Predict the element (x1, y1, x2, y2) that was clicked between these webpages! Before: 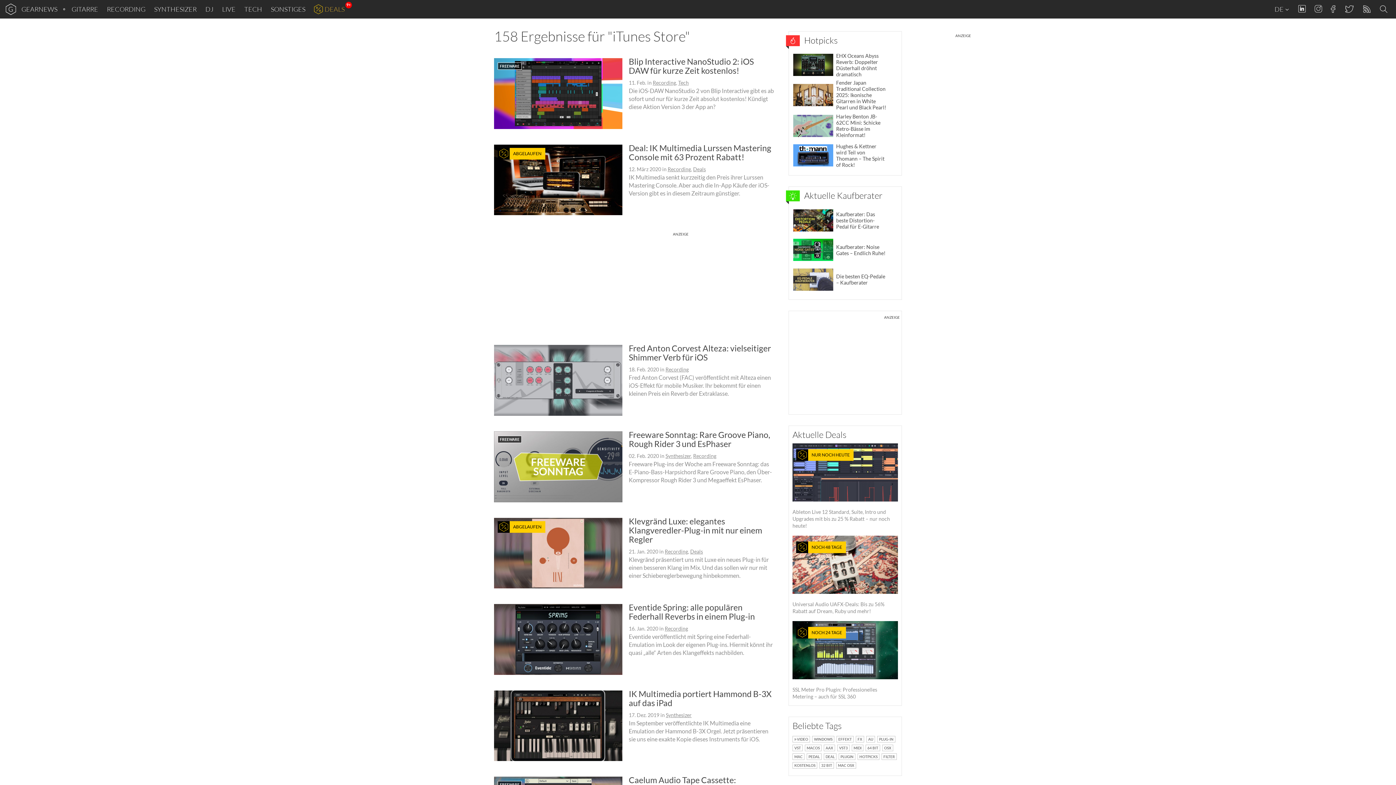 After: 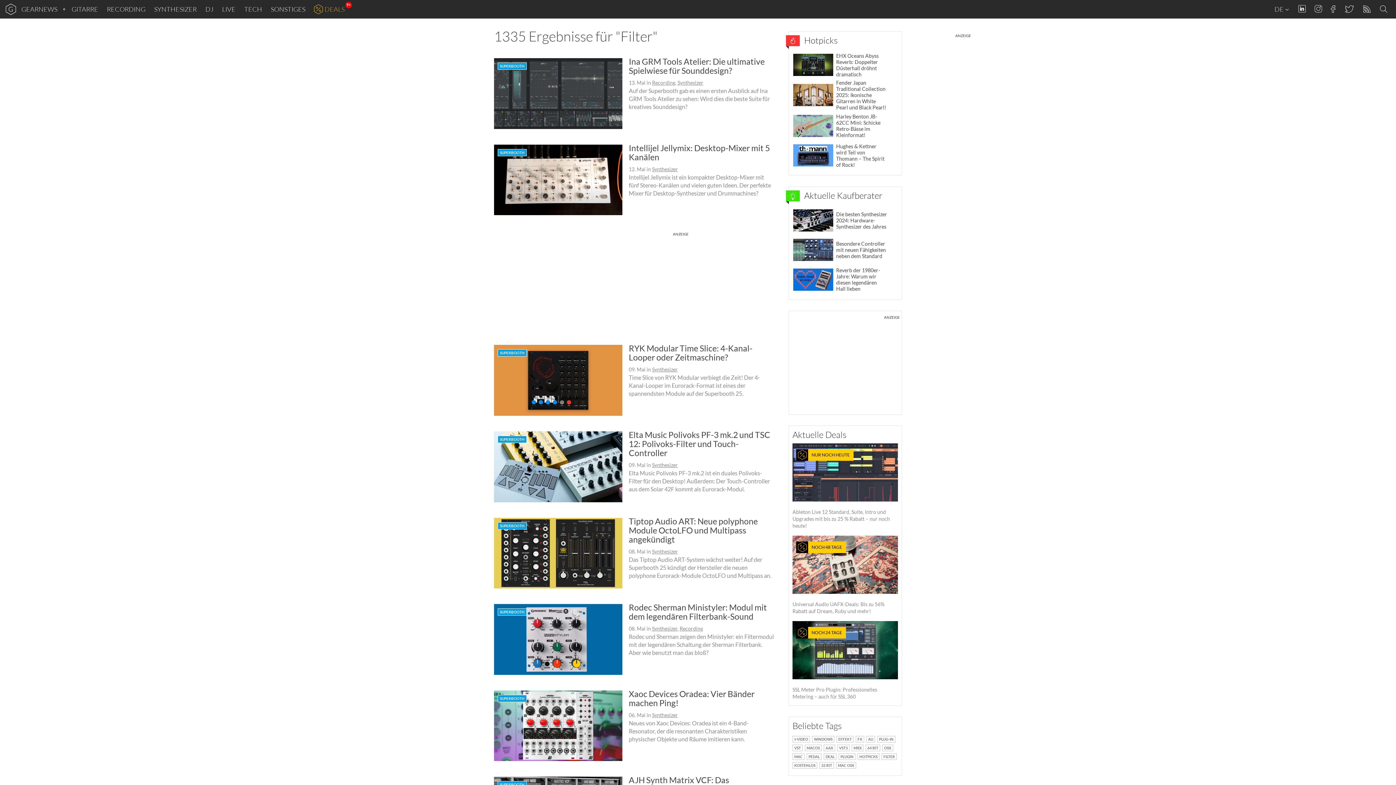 Action: bbox: (881, 753, 897, 760) label: FILTER